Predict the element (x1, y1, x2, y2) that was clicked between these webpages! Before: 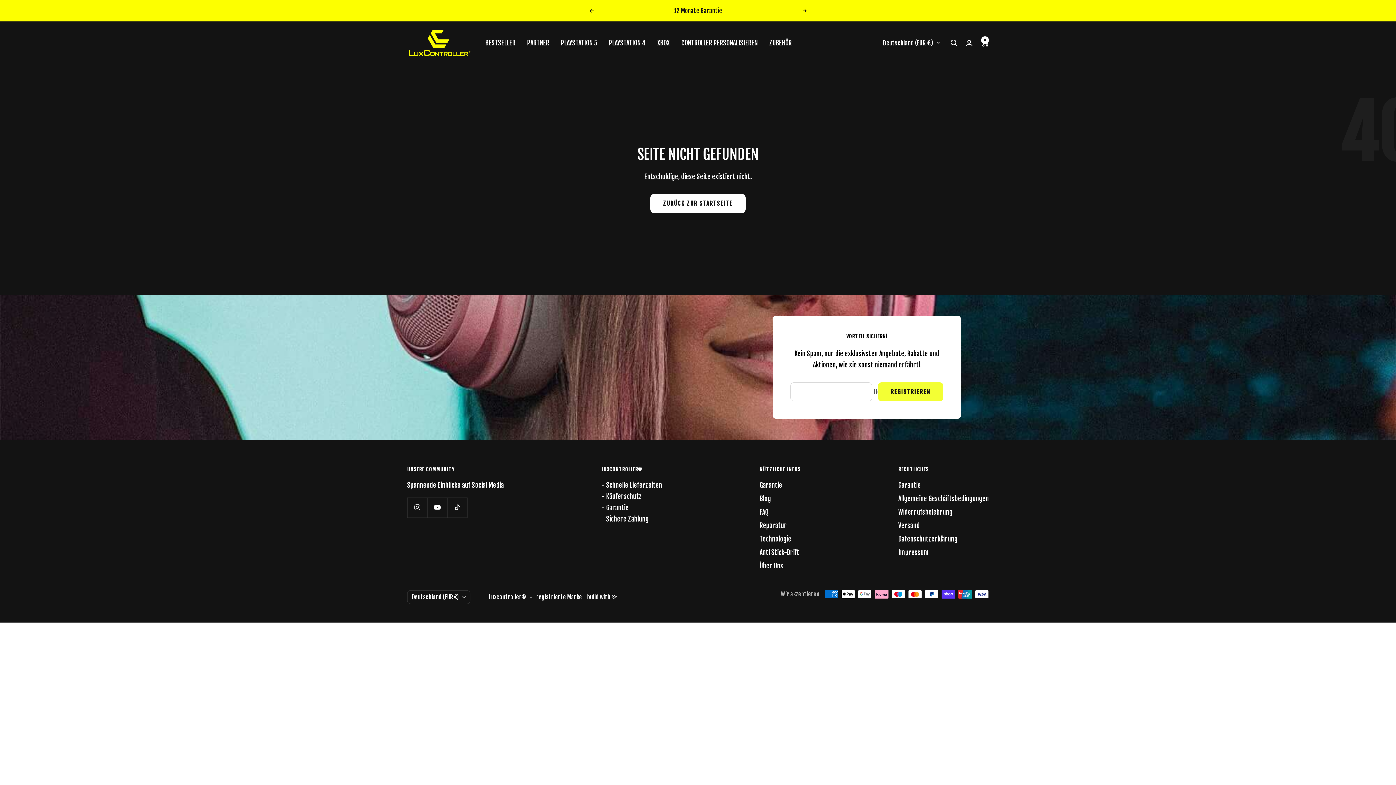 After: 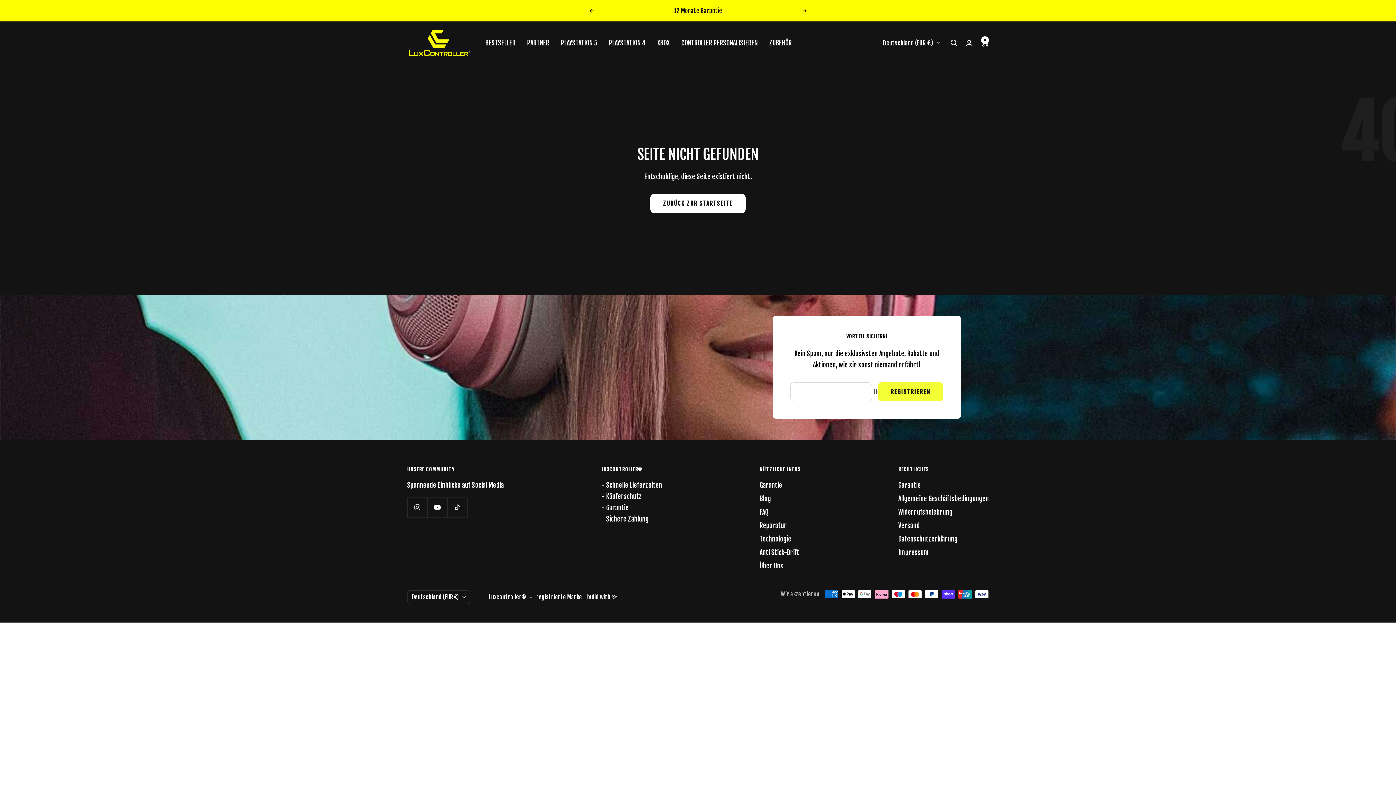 Action: bbox: (802, 8, 807, 12) label: Weiter